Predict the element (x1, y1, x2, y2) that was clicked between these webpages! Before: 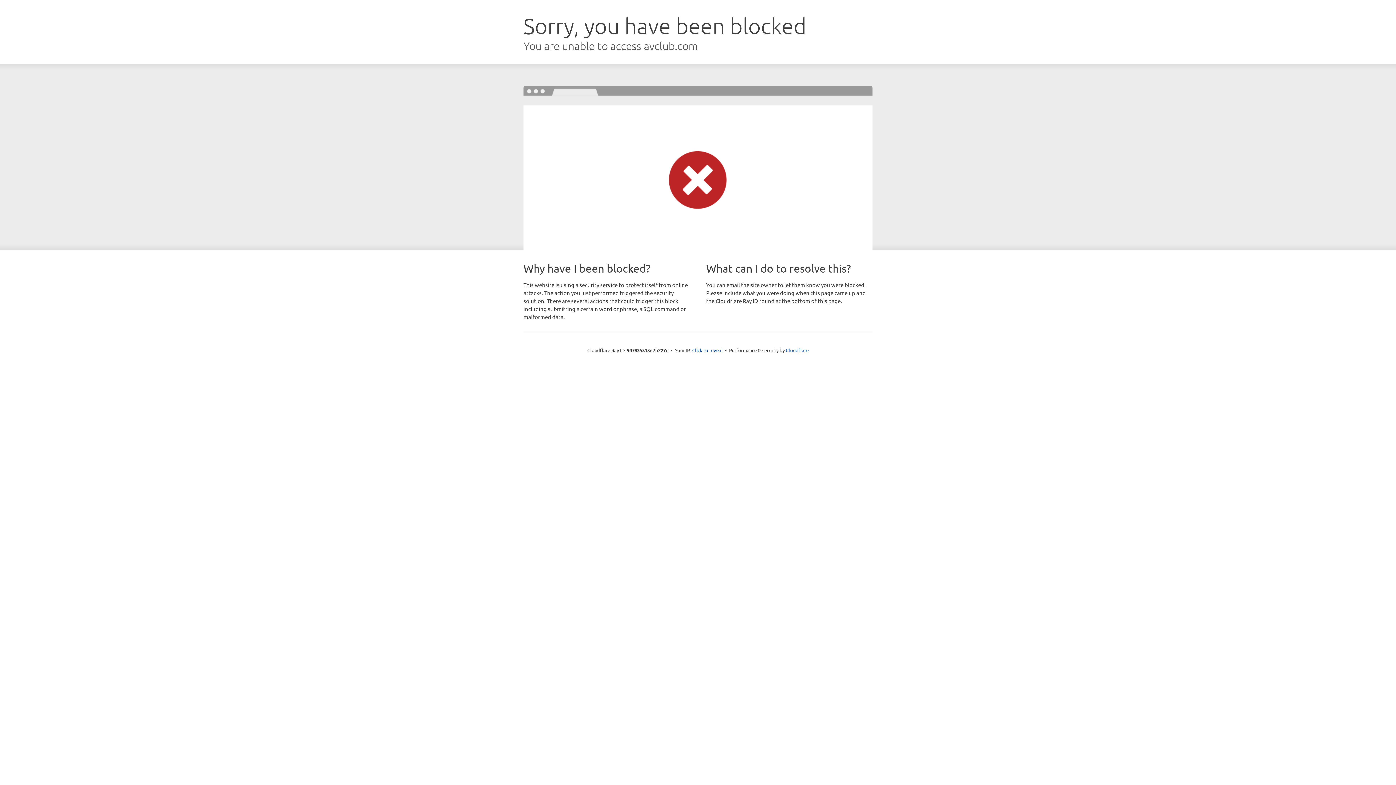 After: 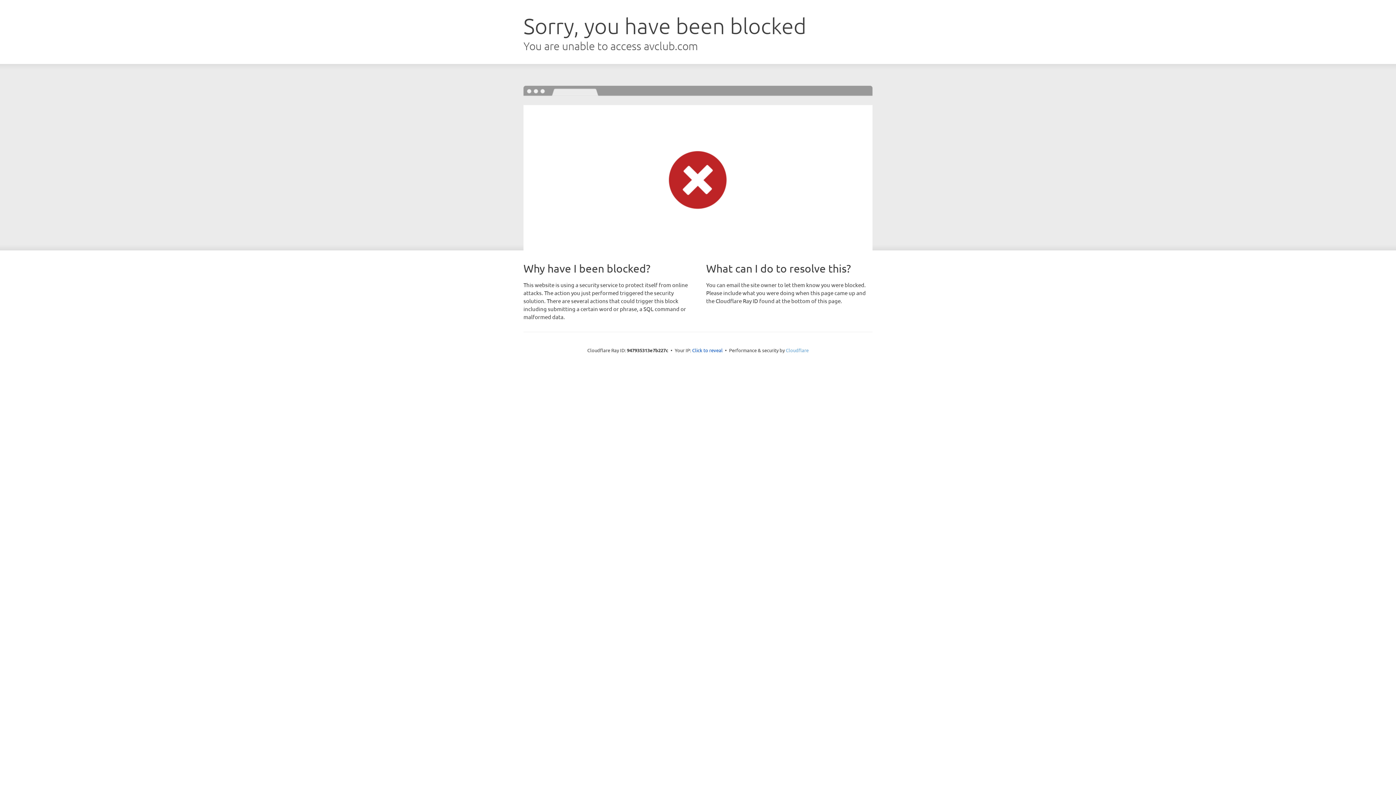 Action: label: Cloudflare bbox: (786, 347, 808, 353)